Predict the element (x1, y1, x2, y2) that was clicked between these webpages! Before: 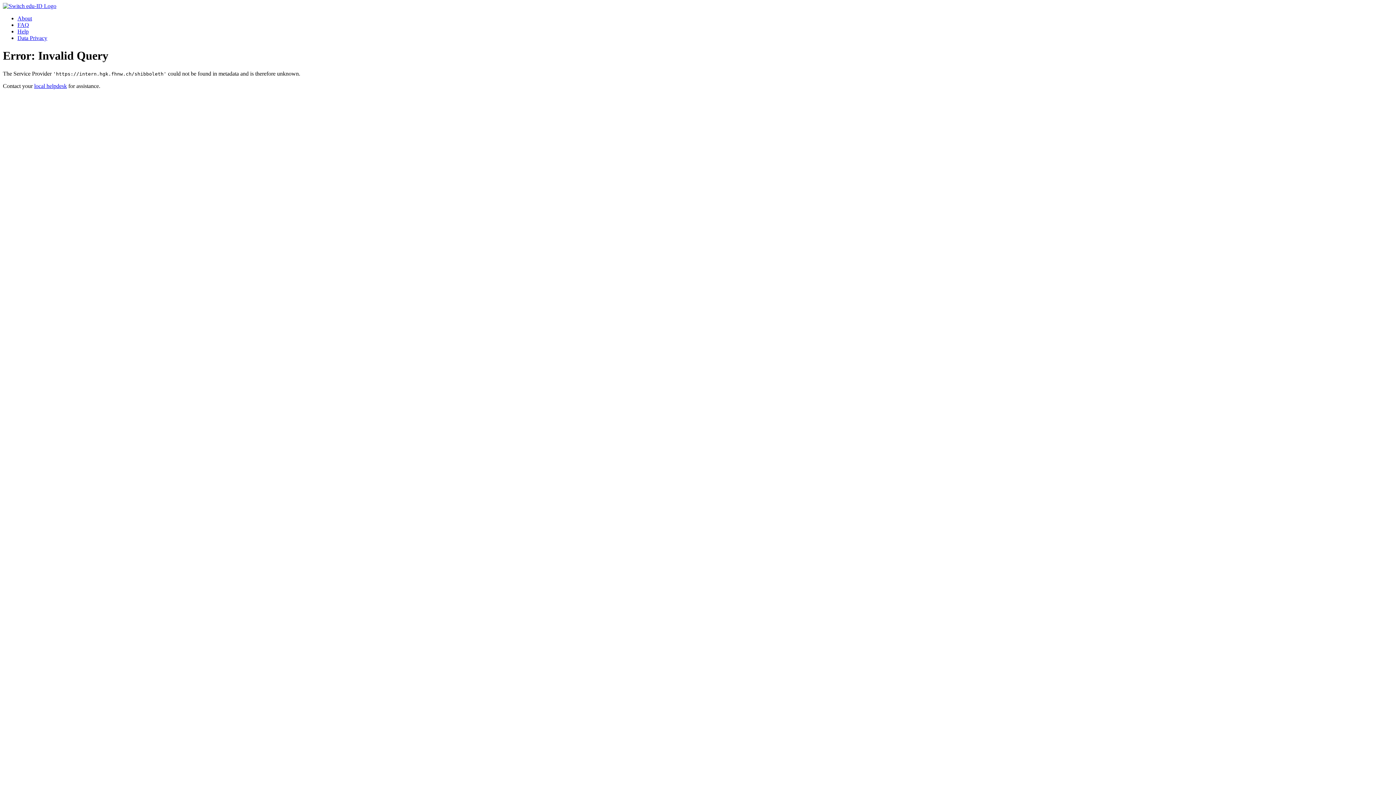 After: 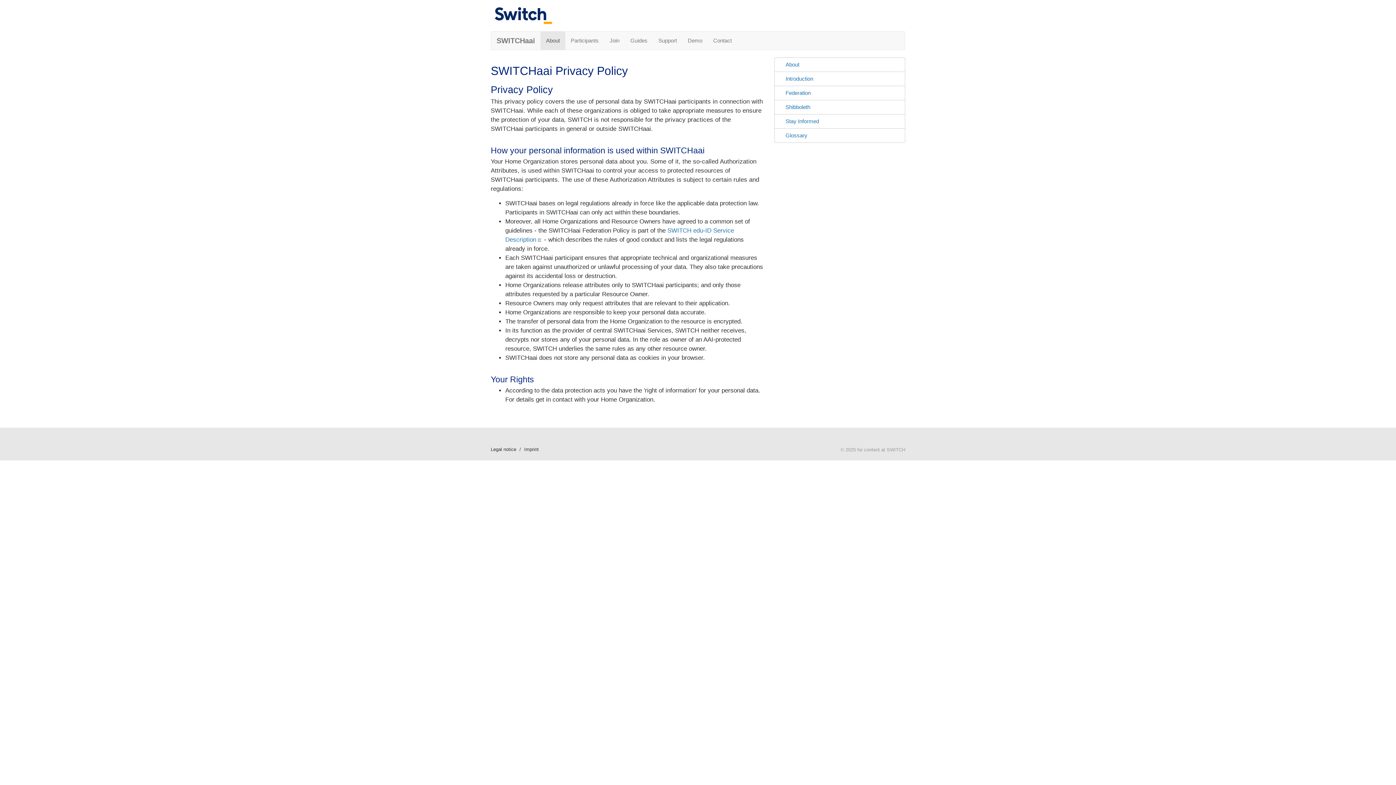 Action: label: Data Privacy bbox: (17, 34, 47, 41)